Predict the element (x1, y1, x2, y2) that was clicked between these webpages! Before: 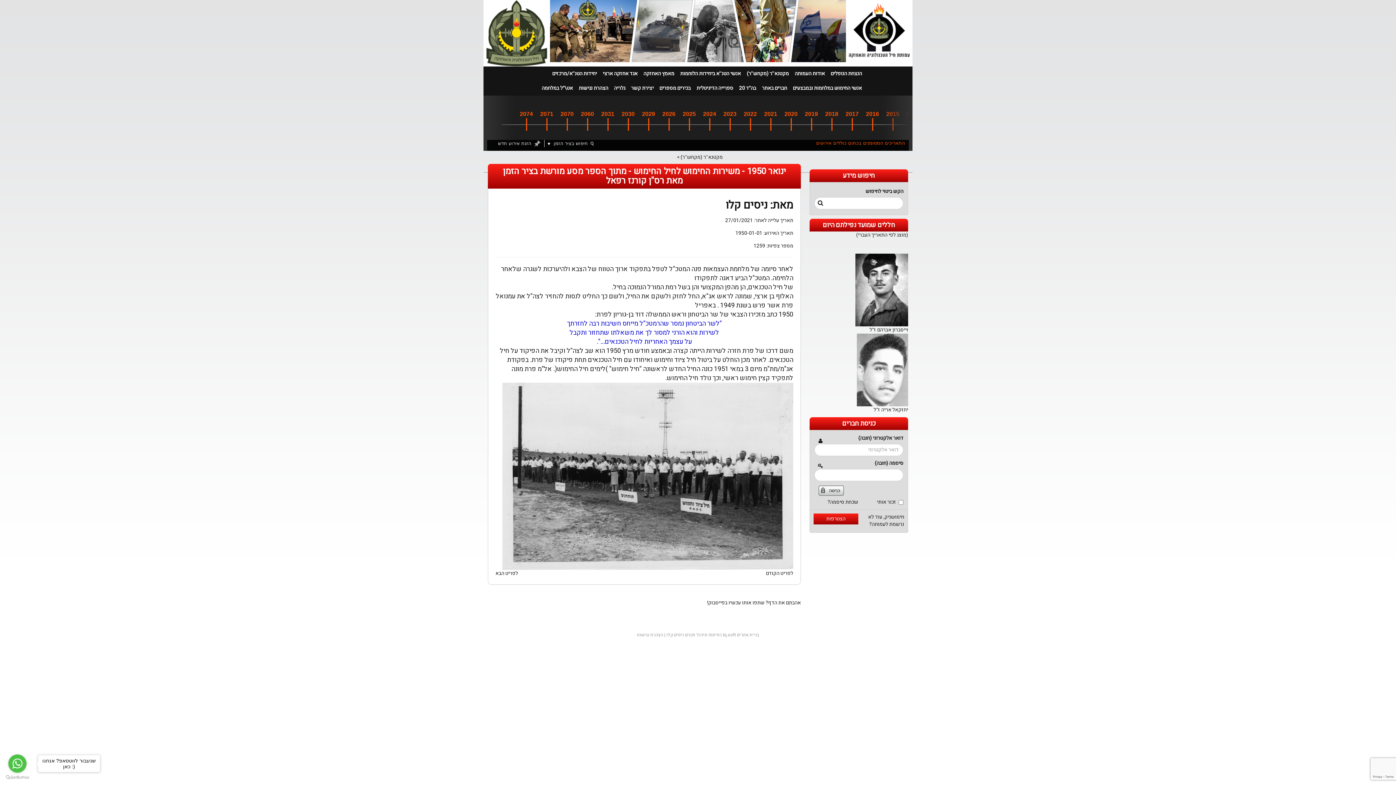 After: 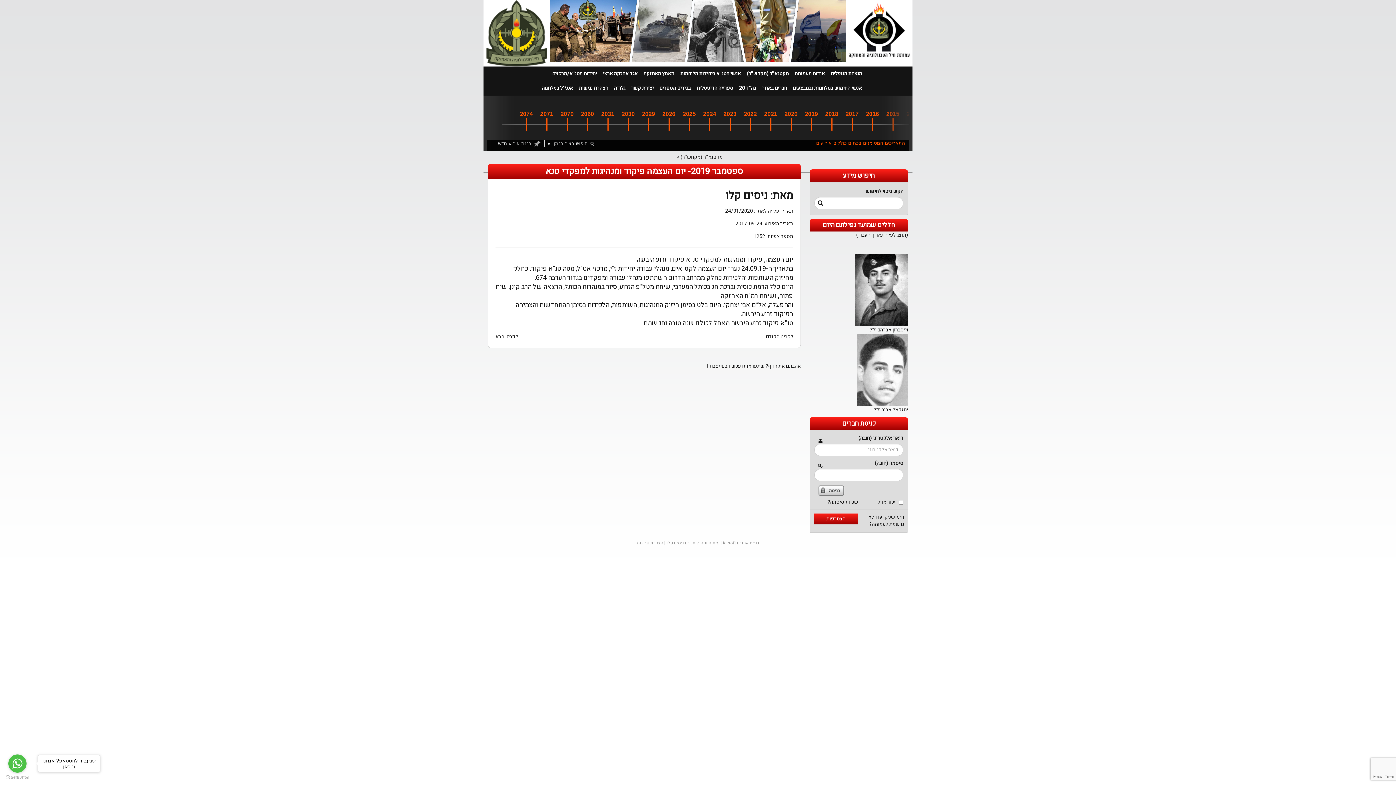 Action: label: לפריט הקודם bbox: (766, 570, 793, 577)